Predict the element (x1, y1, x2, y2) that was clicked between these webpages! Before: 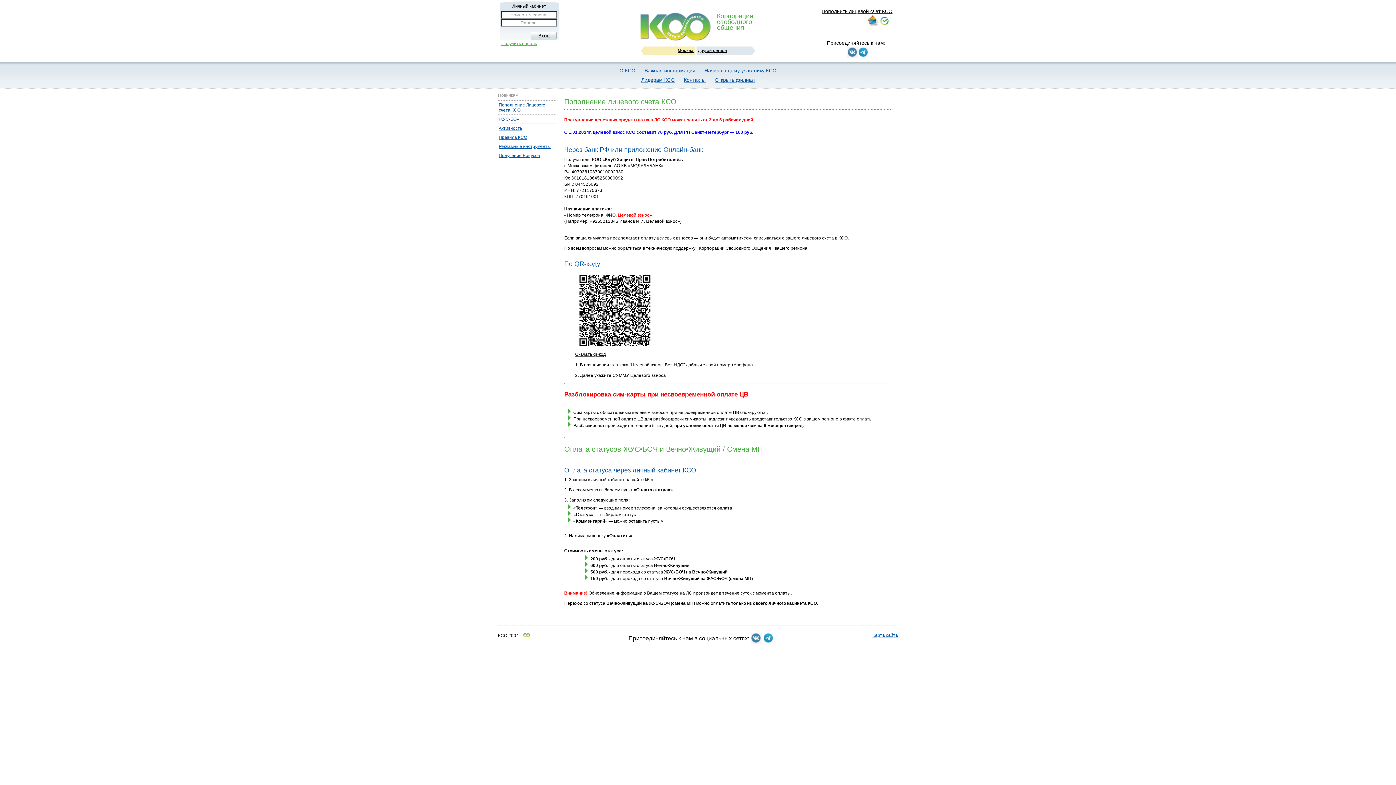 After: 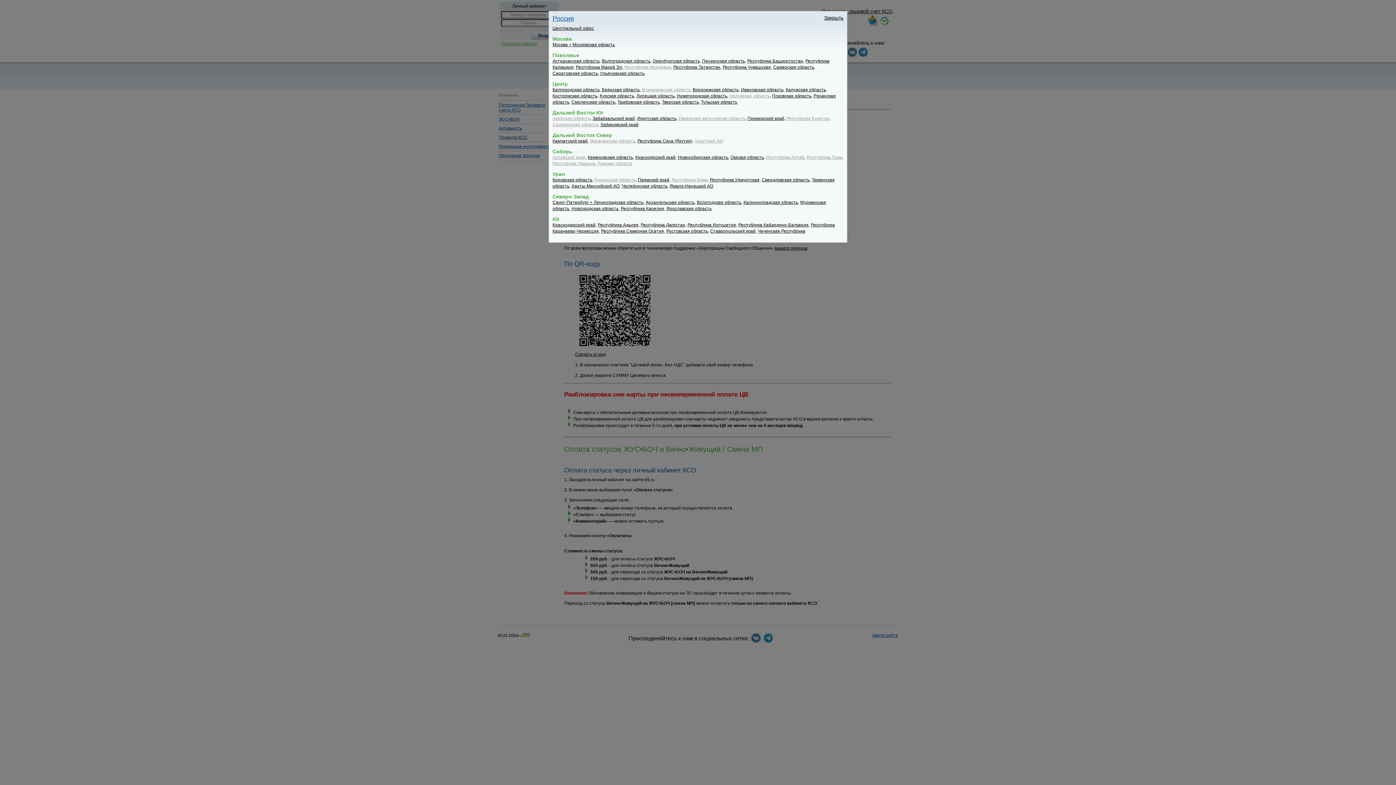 Action: label: вашего региона bbox: (774, 245, 807, 250)